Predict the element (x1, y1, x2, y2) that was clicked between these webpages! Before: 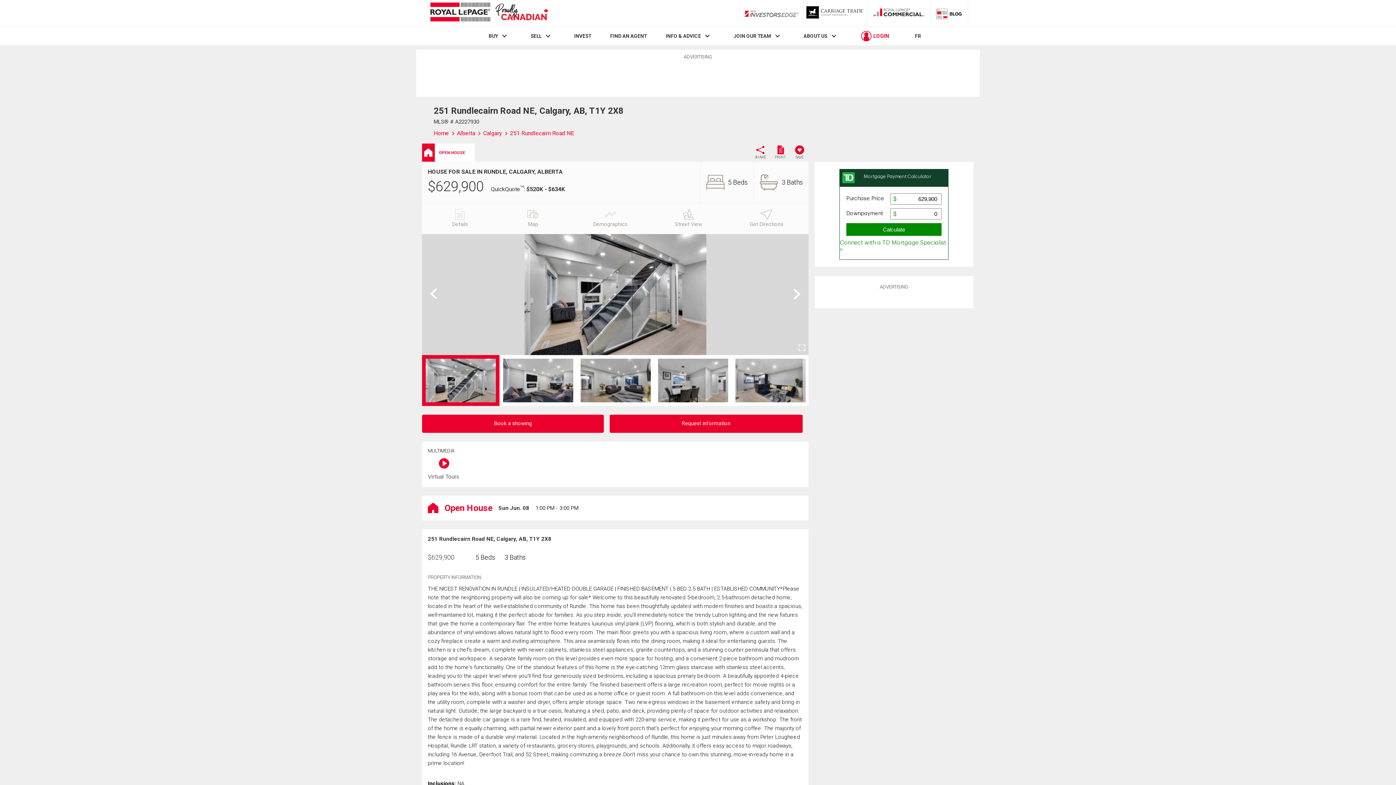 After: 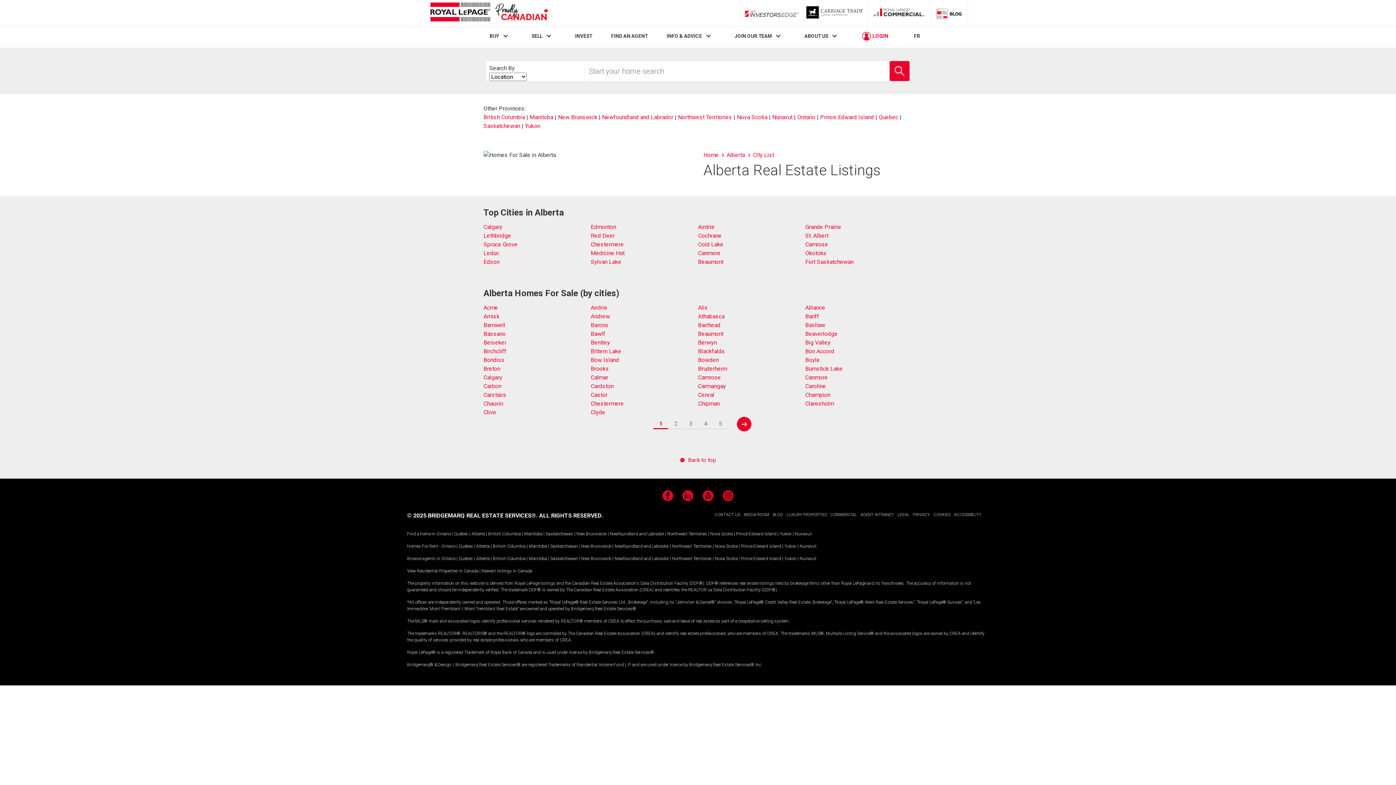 Action: bbox: (457, 129, 483, 136) label: Alberta 